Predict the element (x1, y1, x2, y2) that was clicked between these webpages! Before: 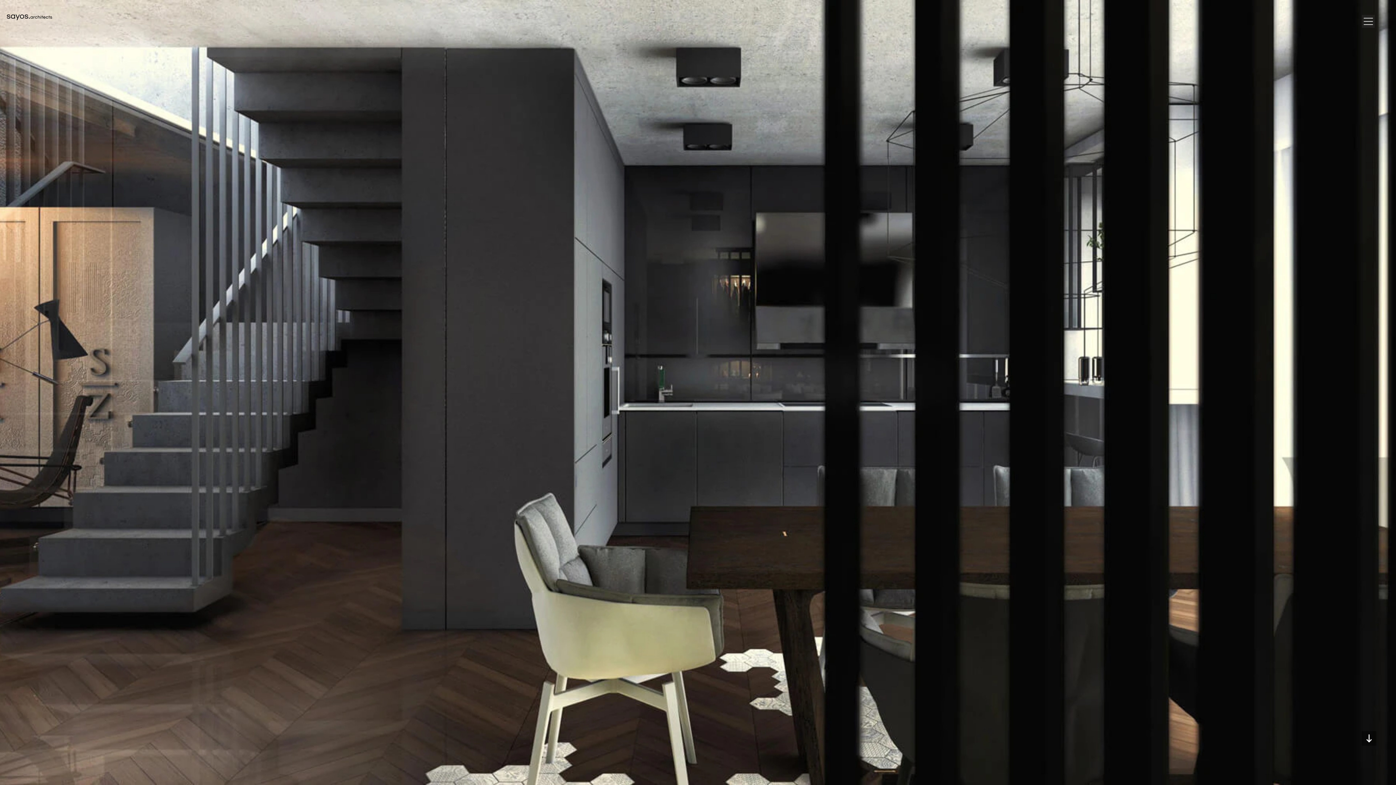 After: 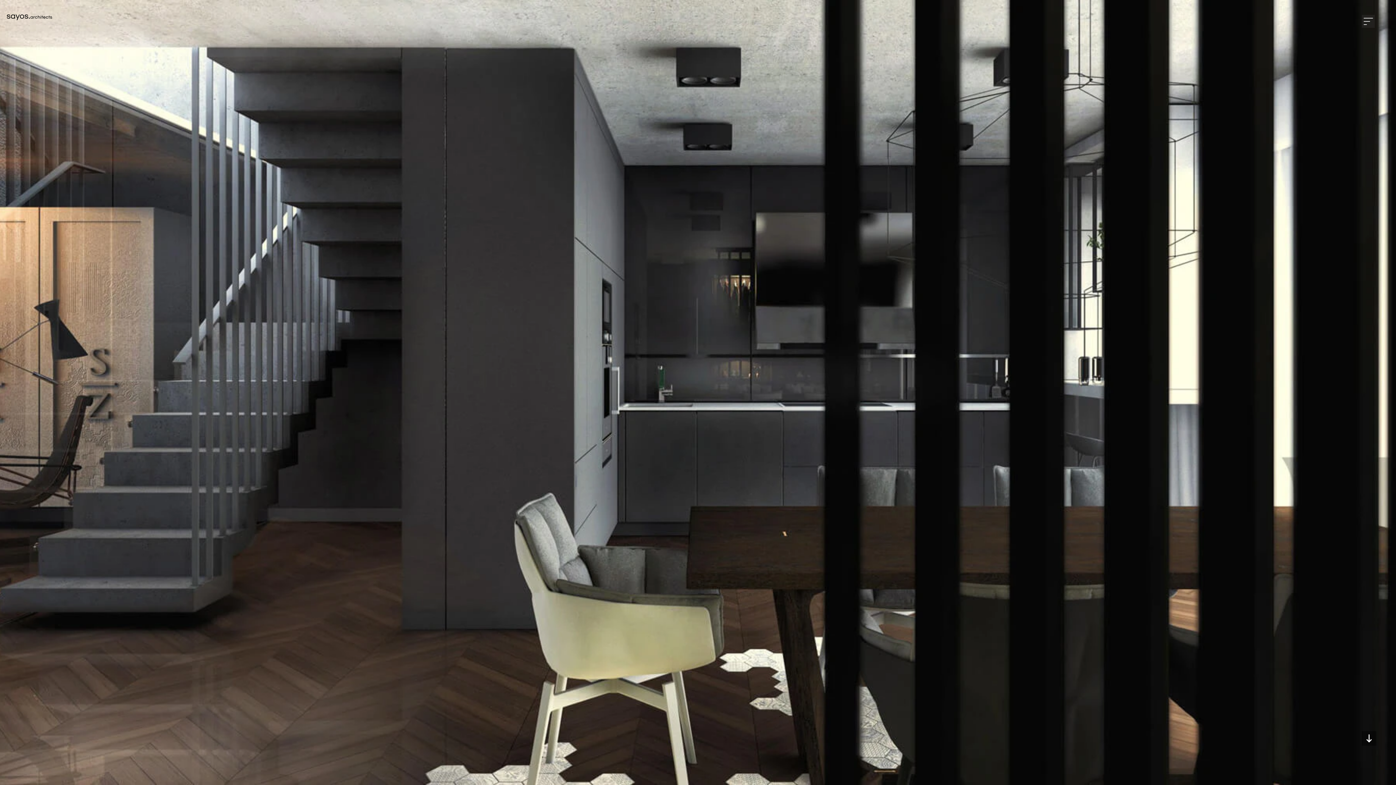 Action: bbox: (1362, 14, 1375, 27) label: Open Menu